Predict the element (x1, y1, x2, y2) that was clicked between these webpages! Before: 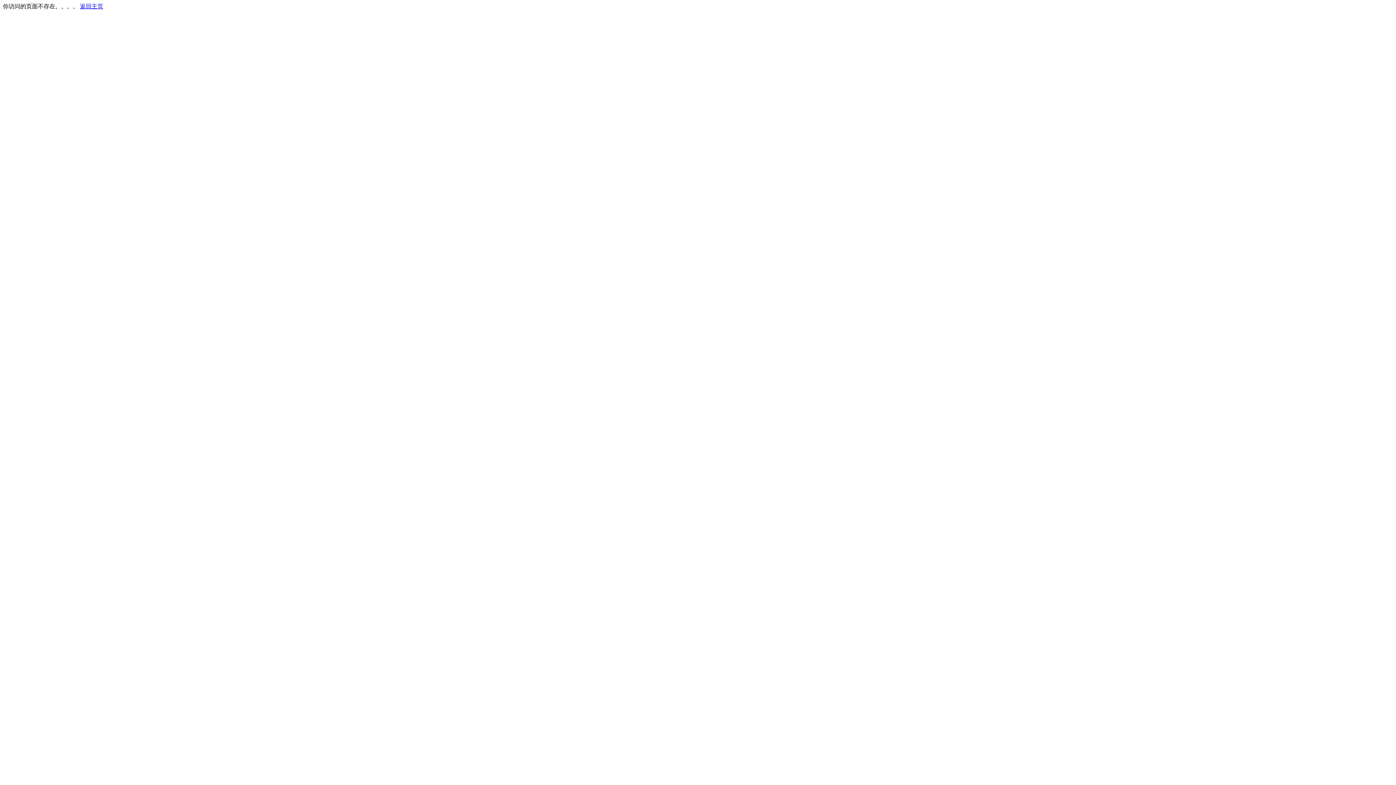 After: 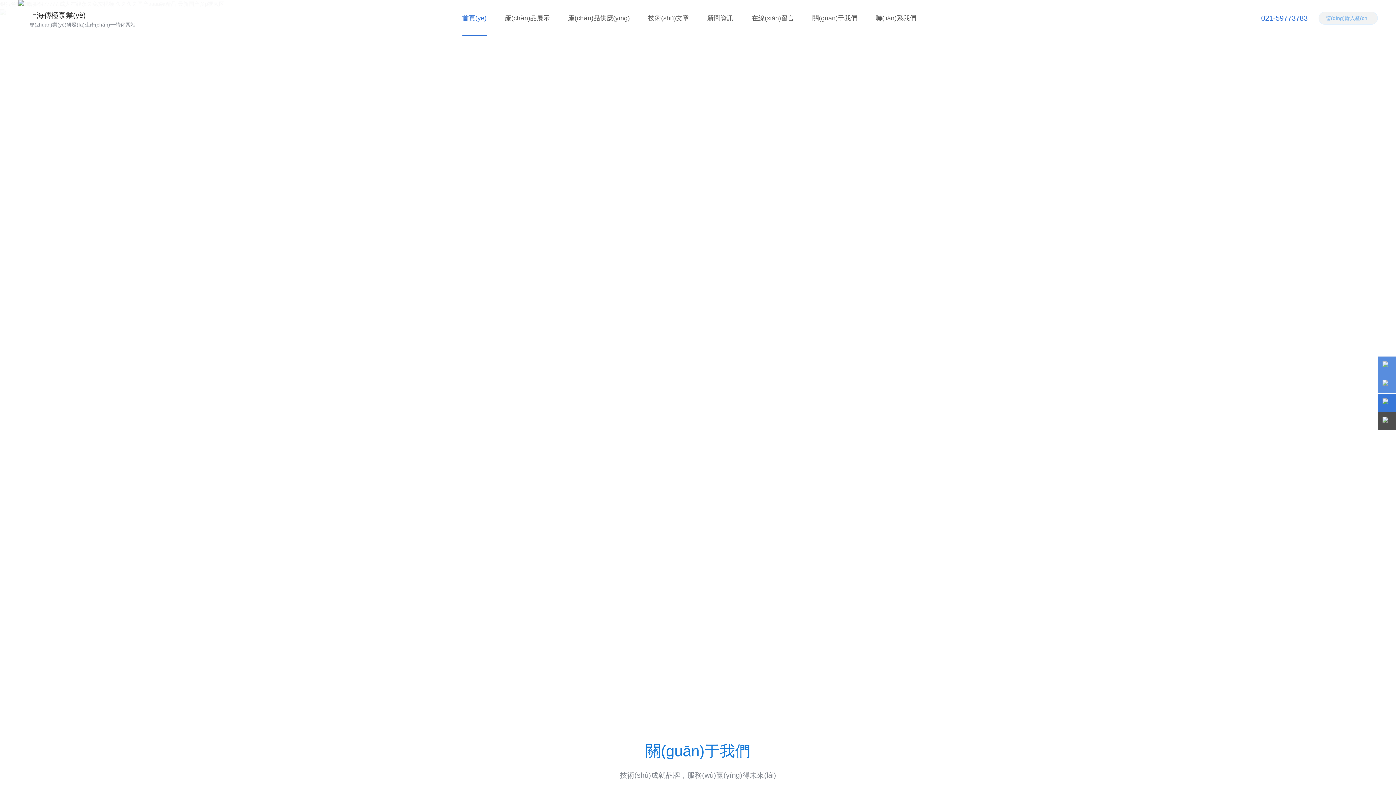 Action: label: 返回主页 bbox: (80, 3, 103, 9)